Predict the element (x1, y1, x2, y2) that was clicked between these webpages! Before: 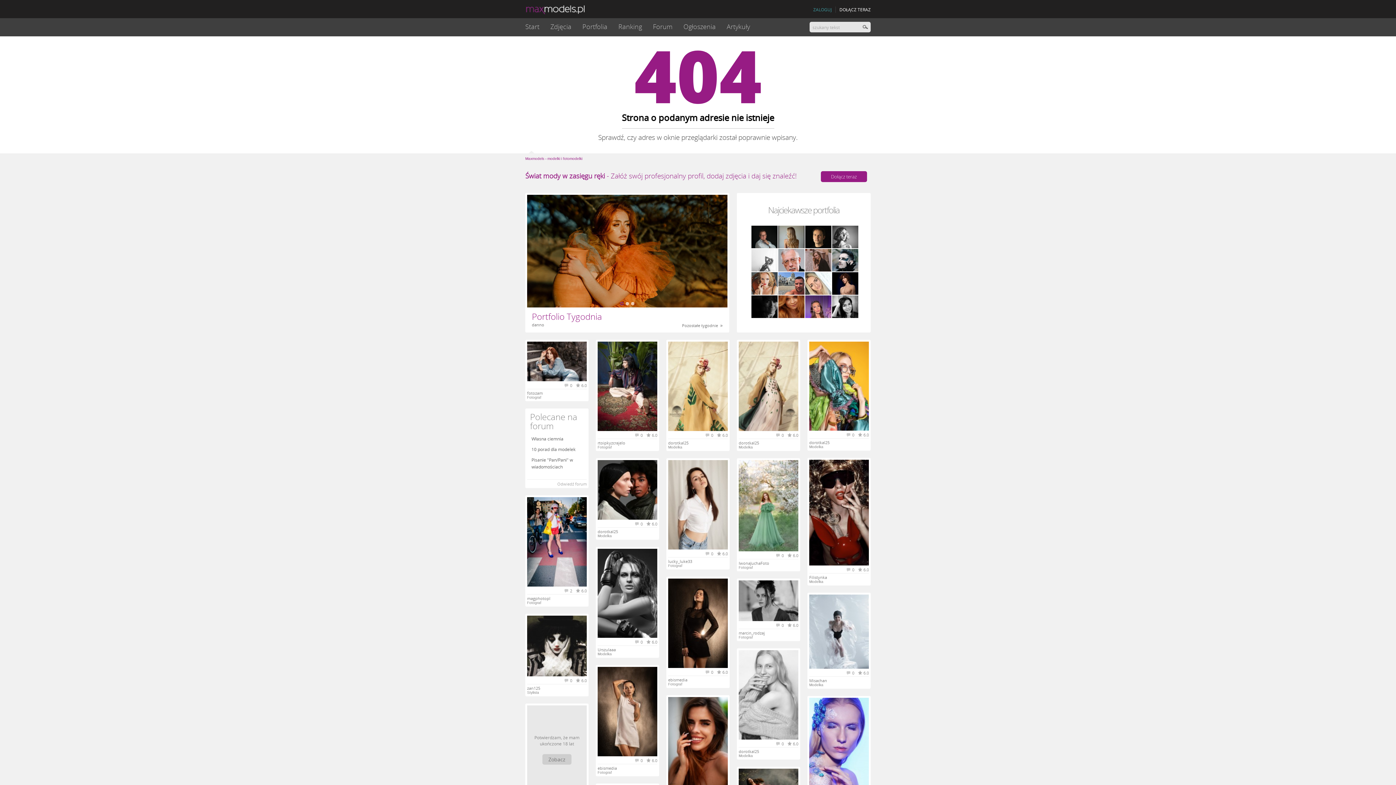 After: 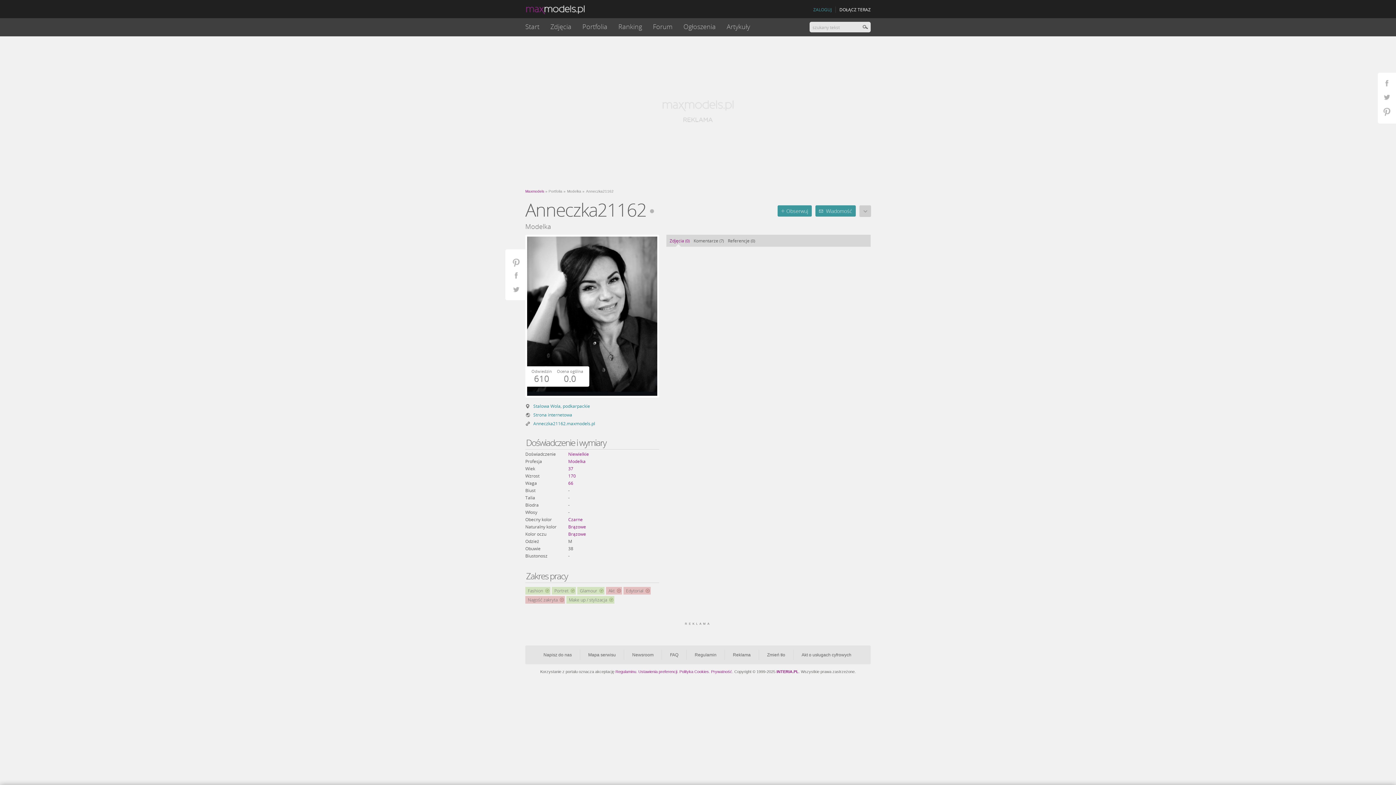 Action: bbox: (832, 302, 858, 309)